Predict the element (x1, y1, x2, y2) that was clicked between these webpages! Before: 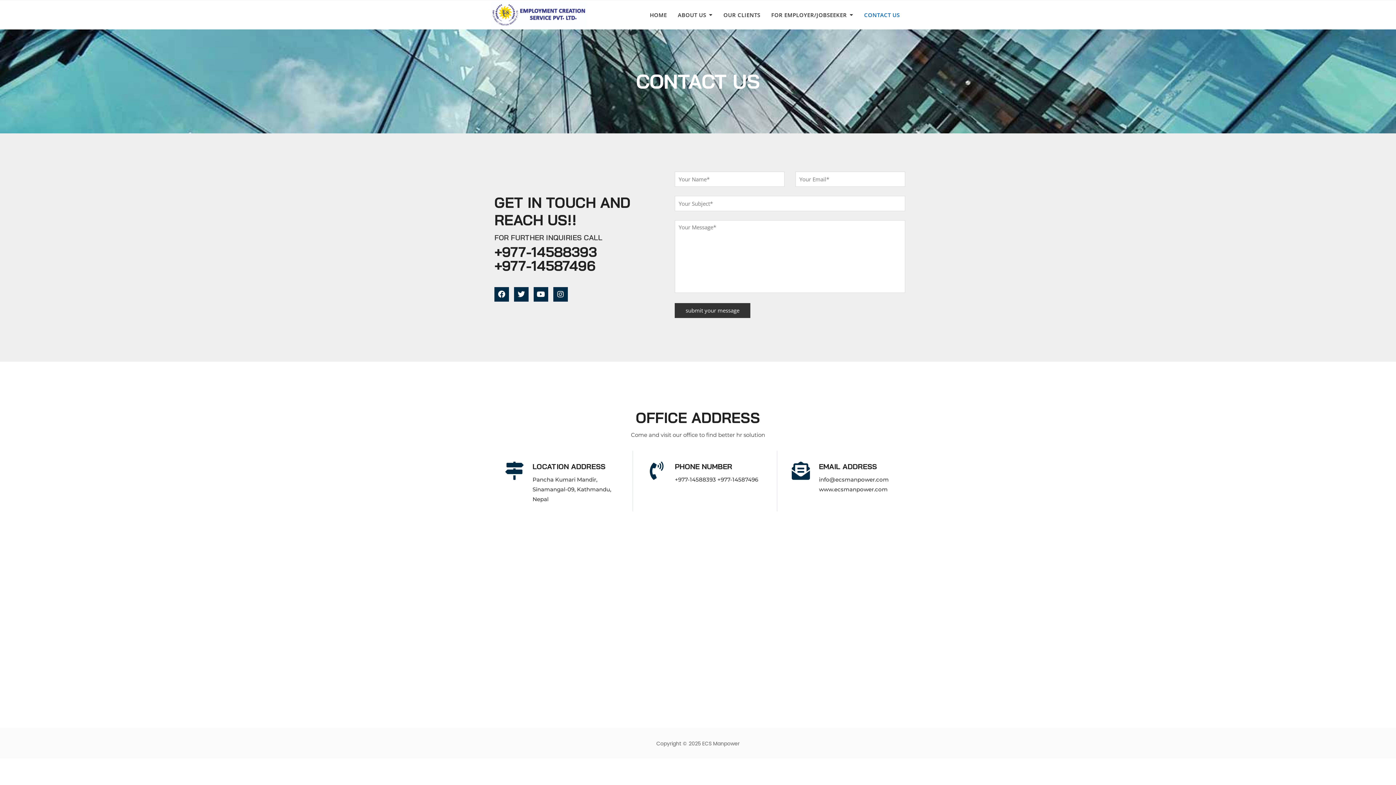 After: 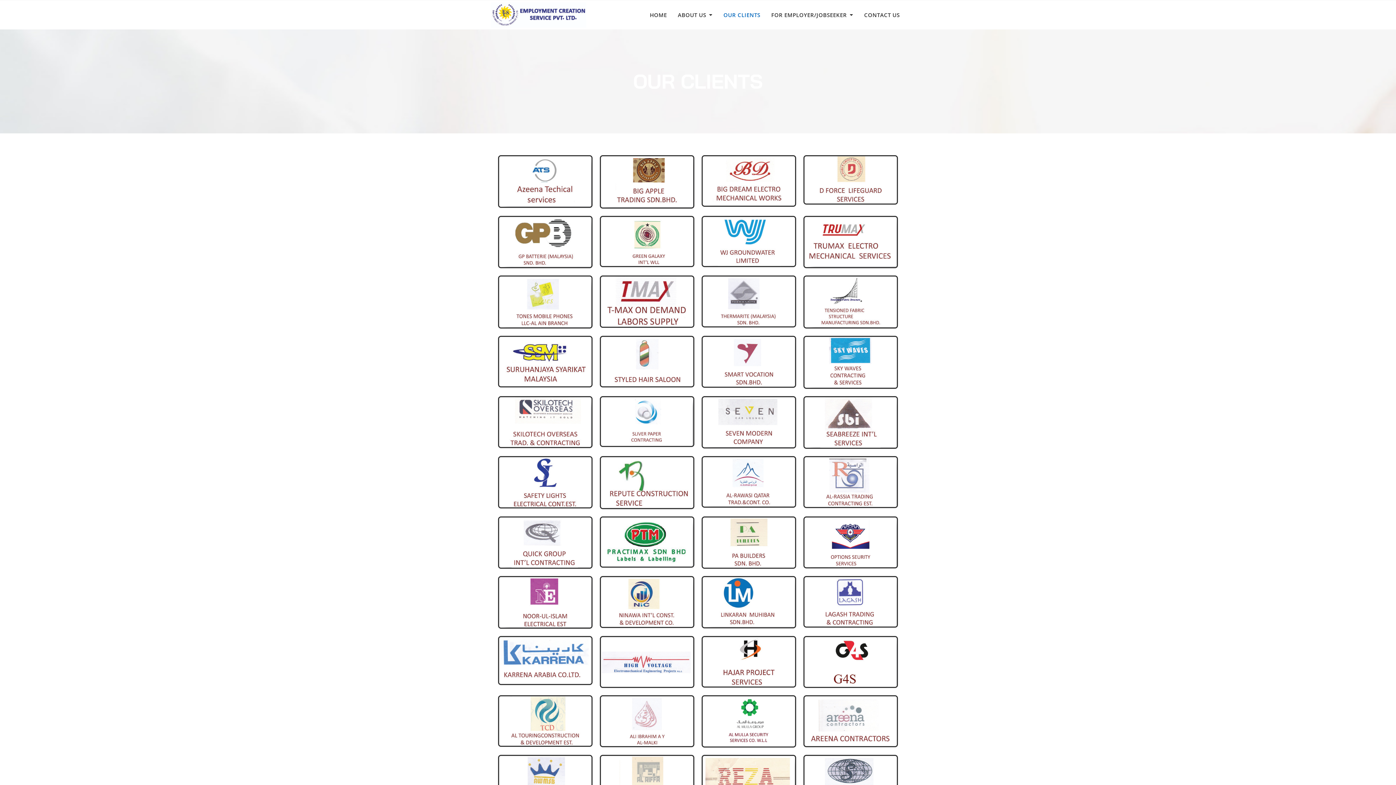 Action: bbox: (718, 4, 766, 25) label: OUR CLIENTS